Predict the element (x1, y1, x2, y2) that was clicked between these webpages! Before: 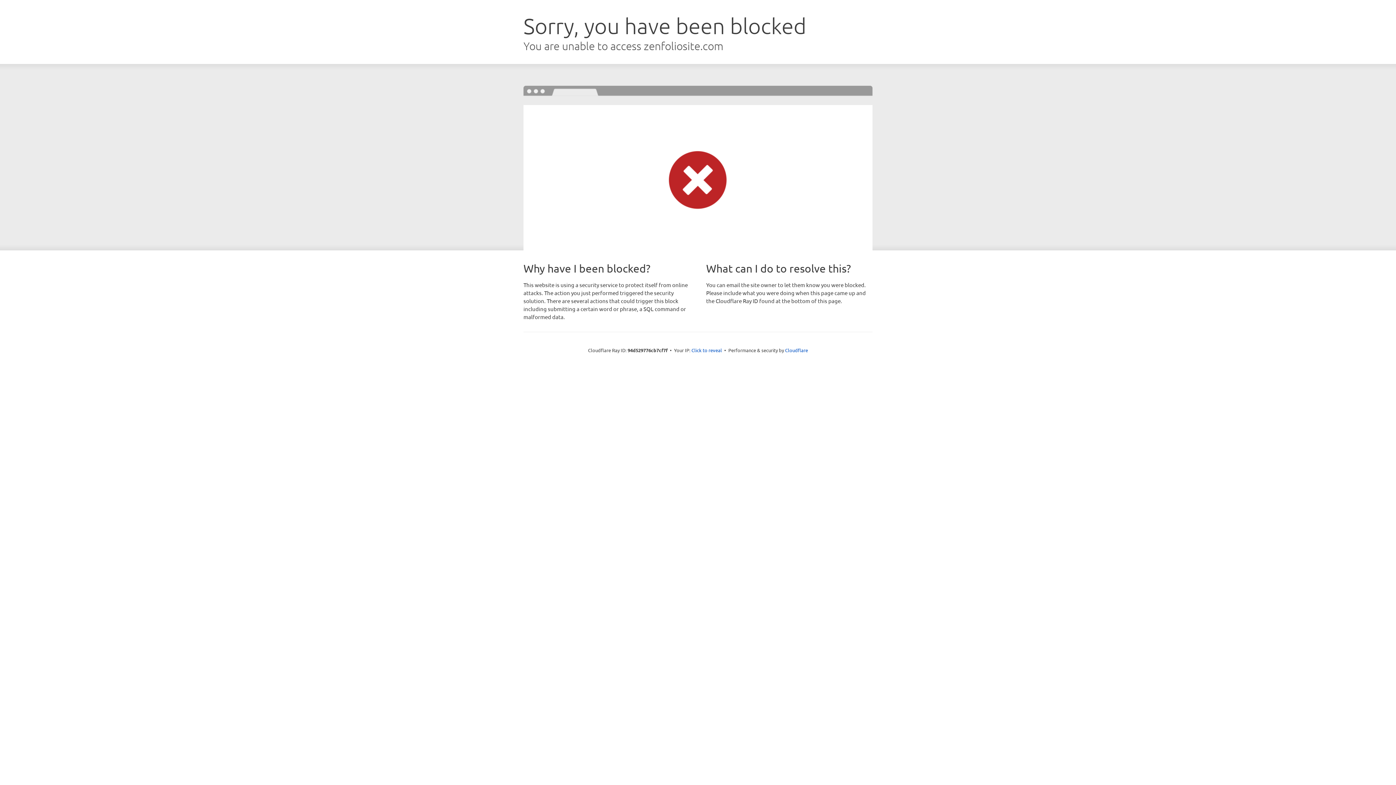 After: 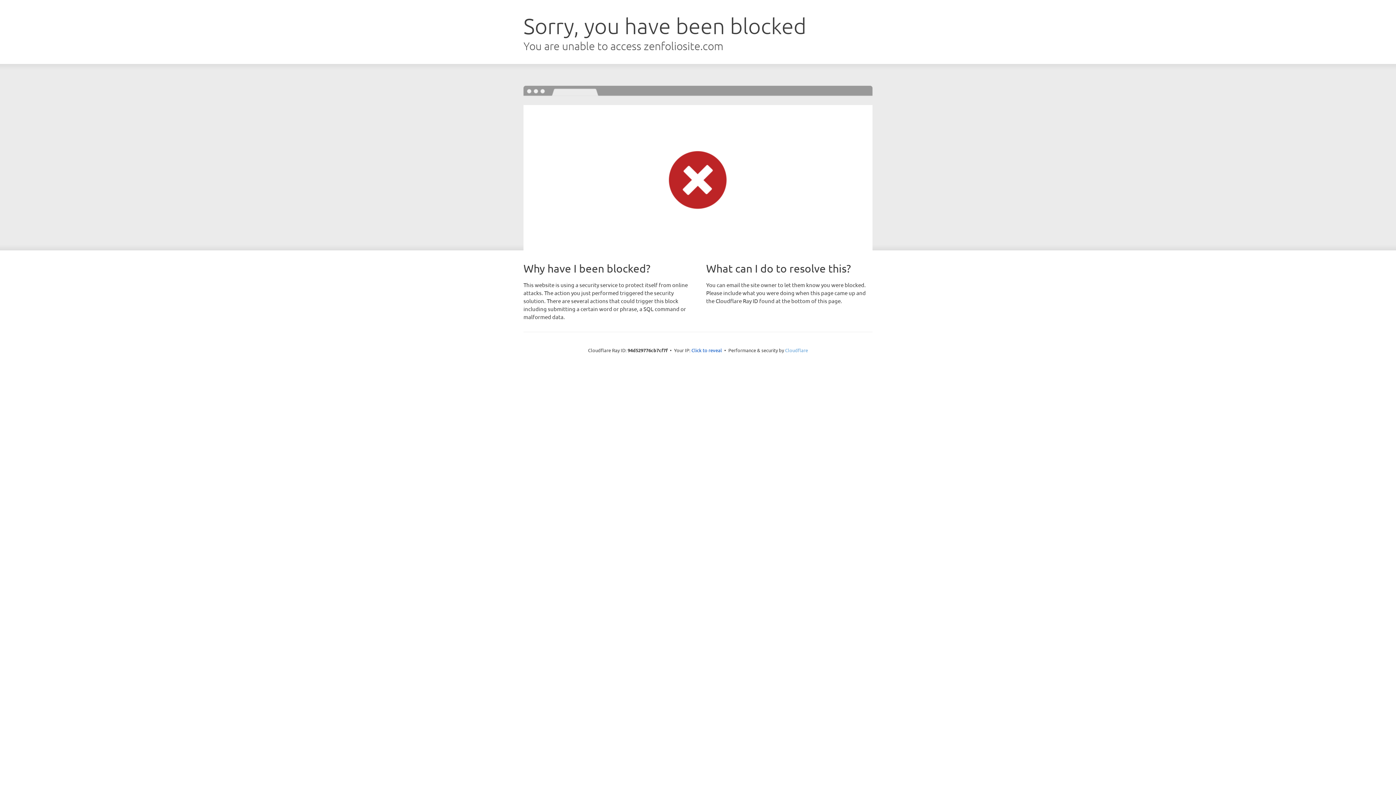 Action: label: Cloudflare bbox: (785, 347, 808, 353)